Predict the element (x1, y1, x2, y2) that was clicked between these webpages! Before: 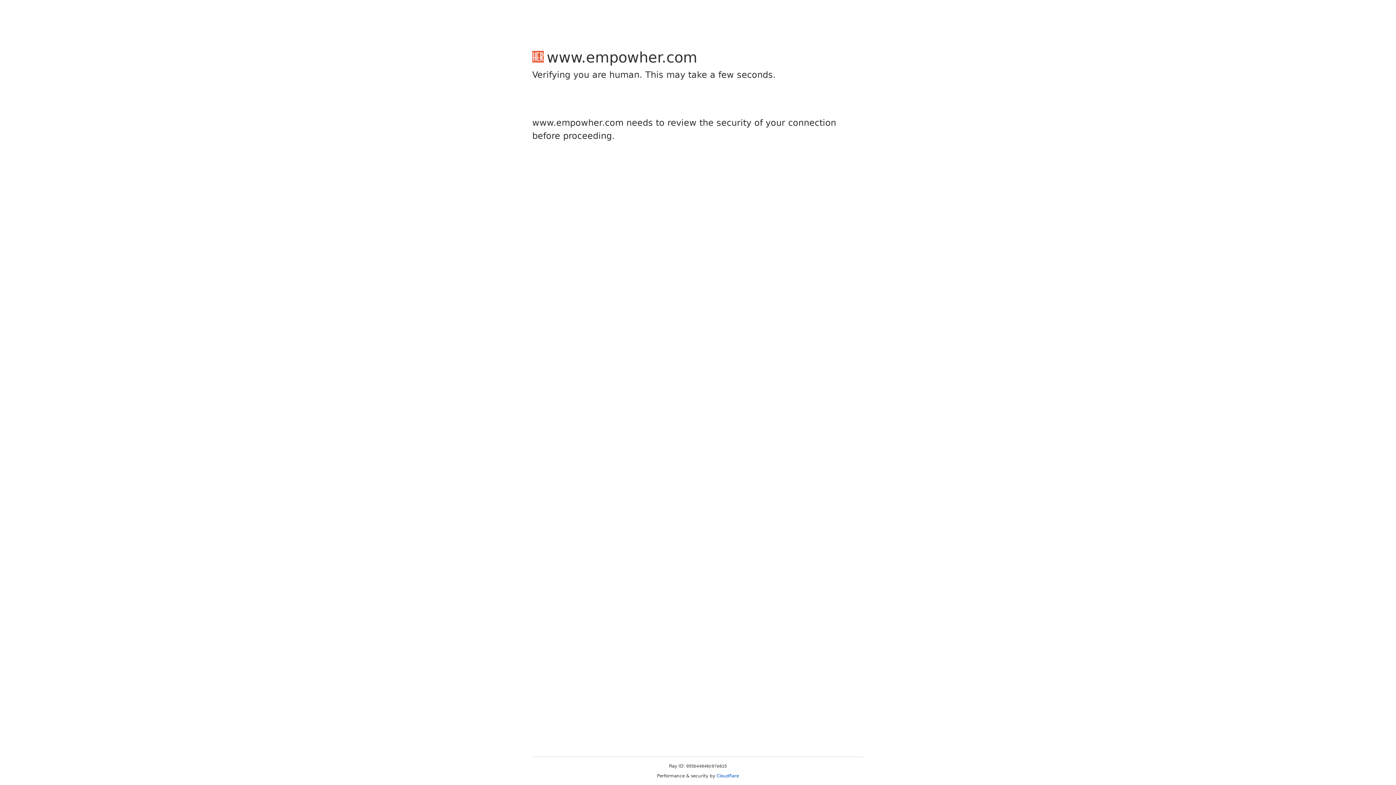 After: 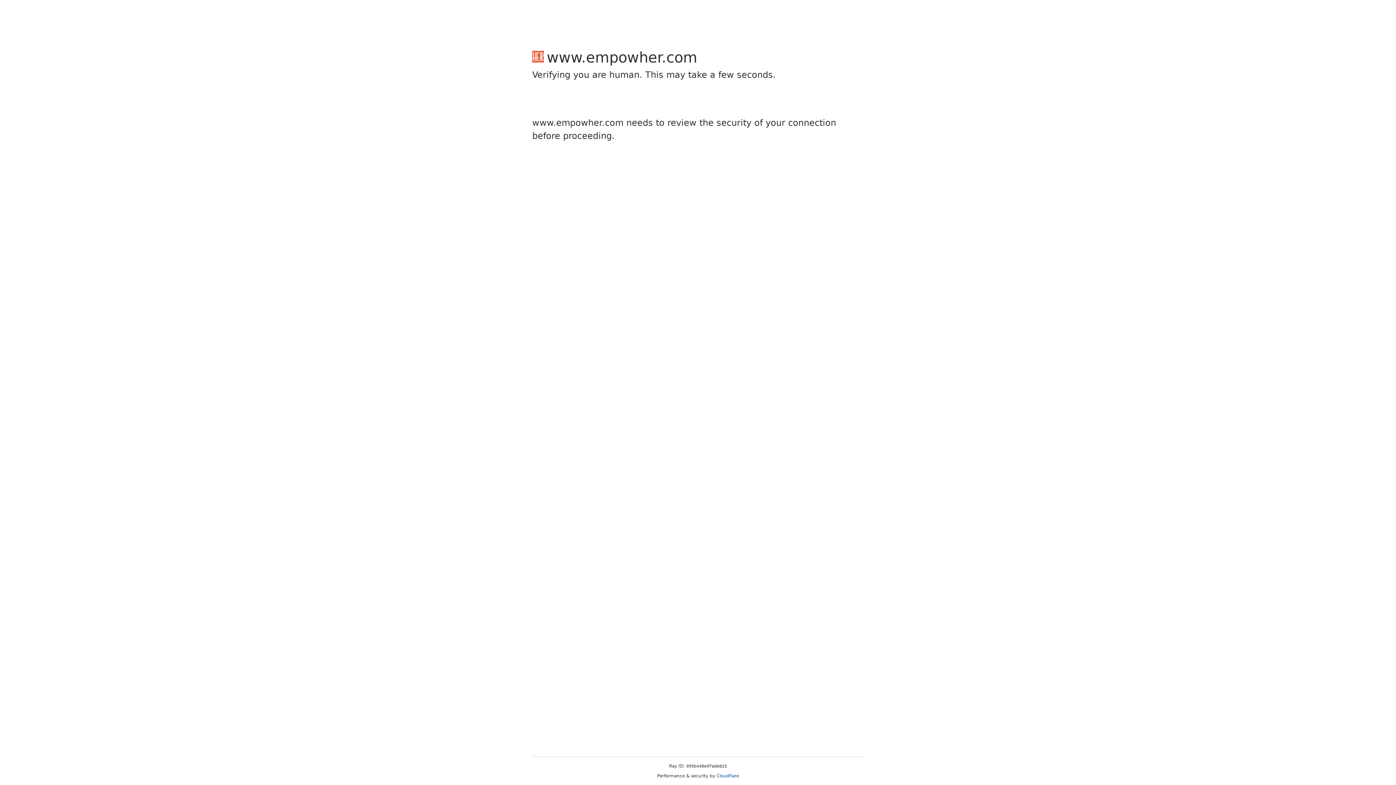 Action: label: Cloudflare bbox: (716, 773, 739, 778)